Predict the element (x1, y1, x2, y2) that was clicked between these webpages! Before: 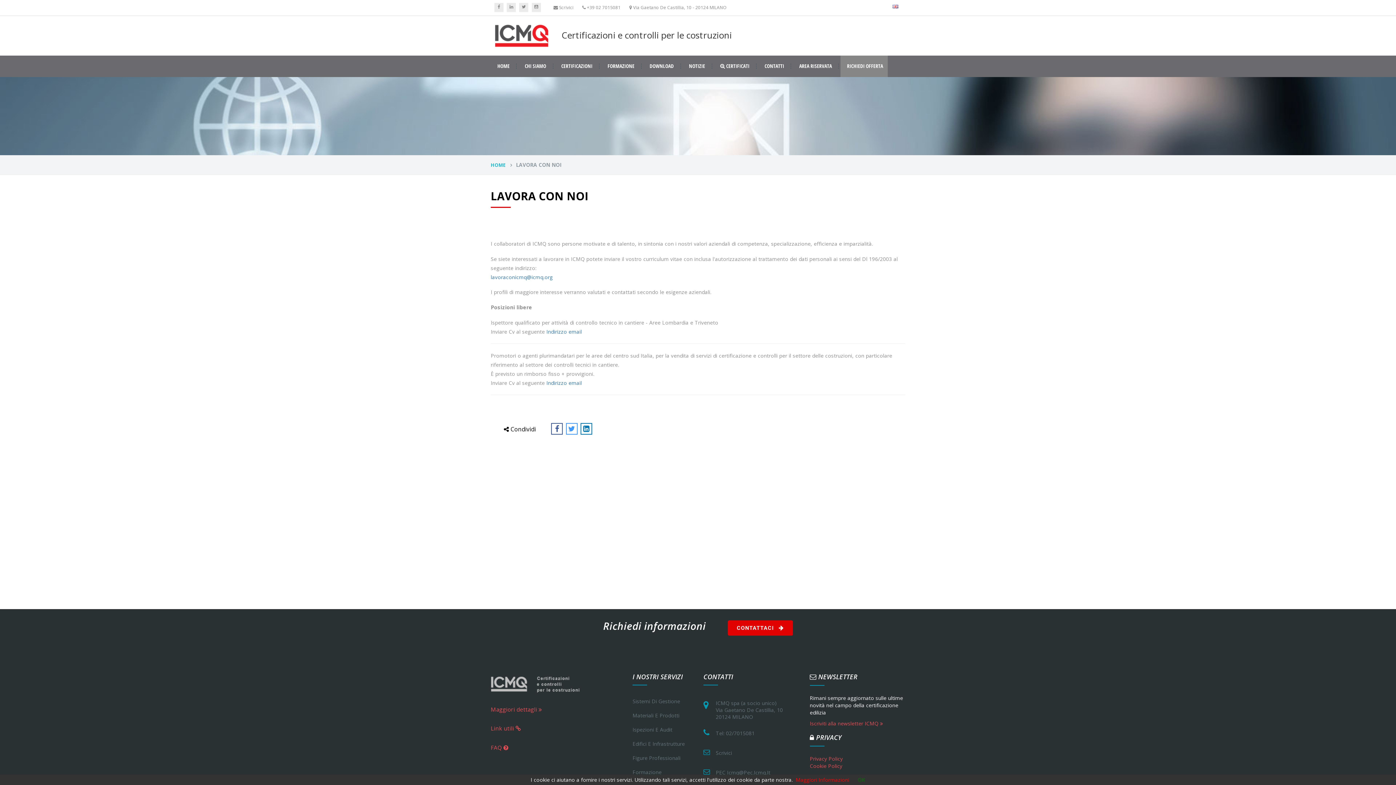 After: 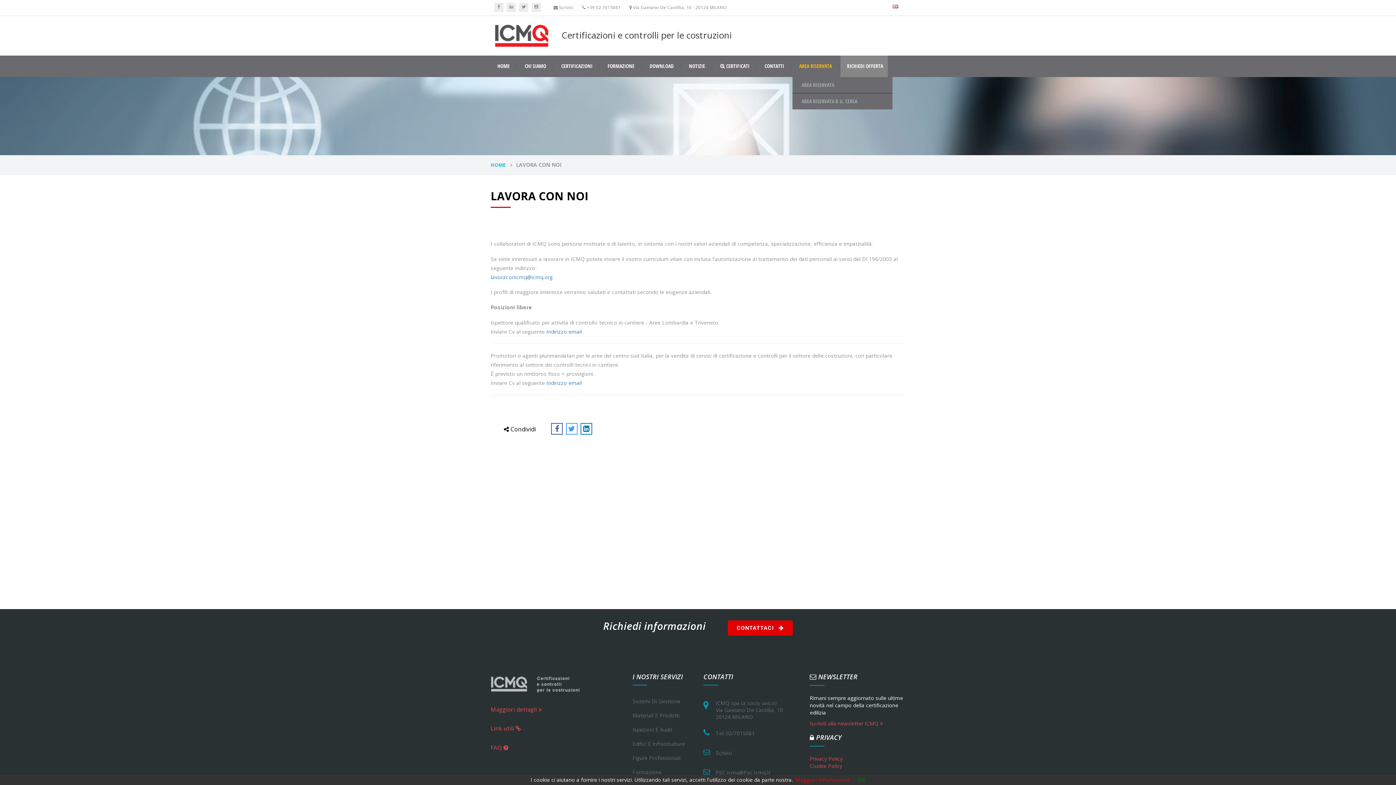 Action: label: AREA RISERVATA bbox: (792, 63, 839, 68)